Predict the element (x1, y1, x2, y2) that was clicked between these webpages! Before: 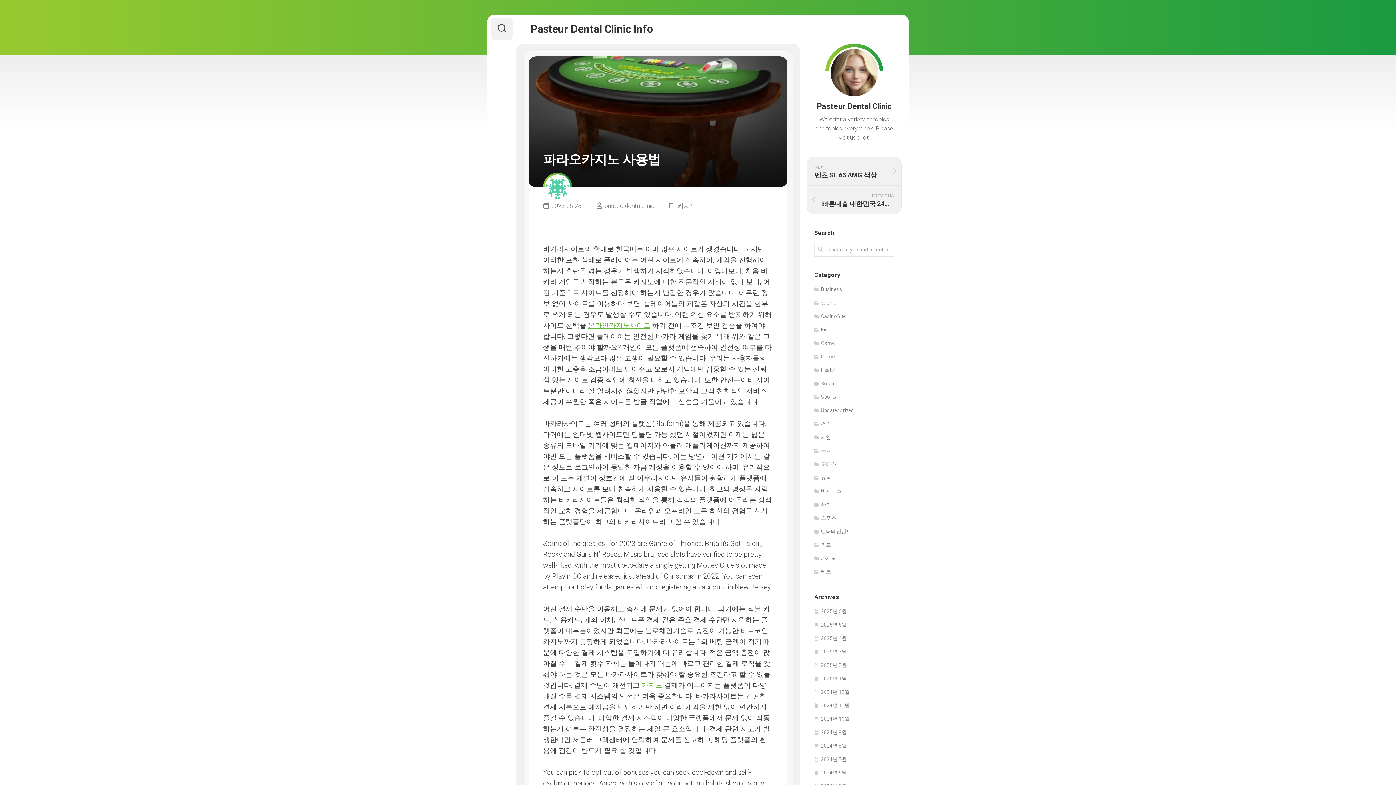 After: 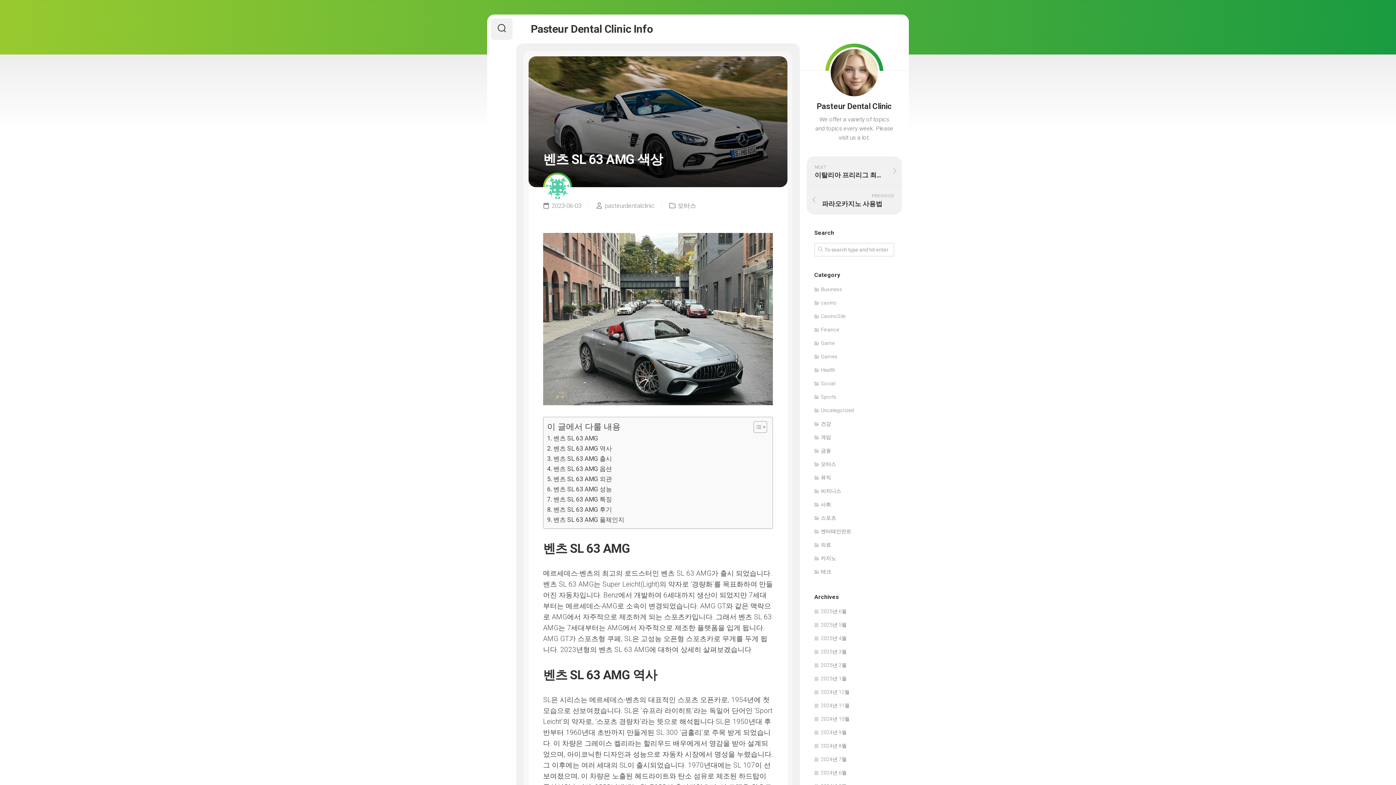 Action: bbox: (807, 157, 901, 185) label: NEXT
벤츠 SL 63 AMG 색상